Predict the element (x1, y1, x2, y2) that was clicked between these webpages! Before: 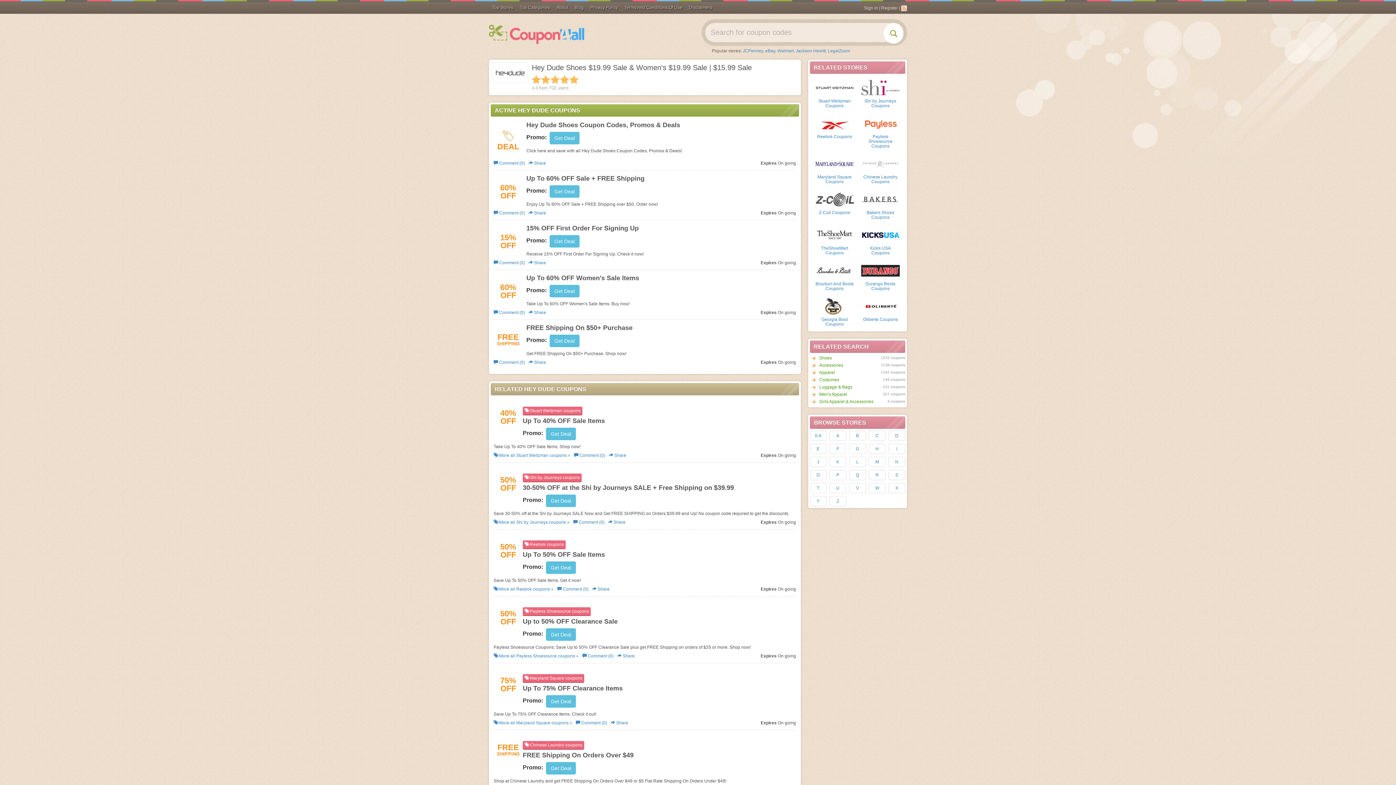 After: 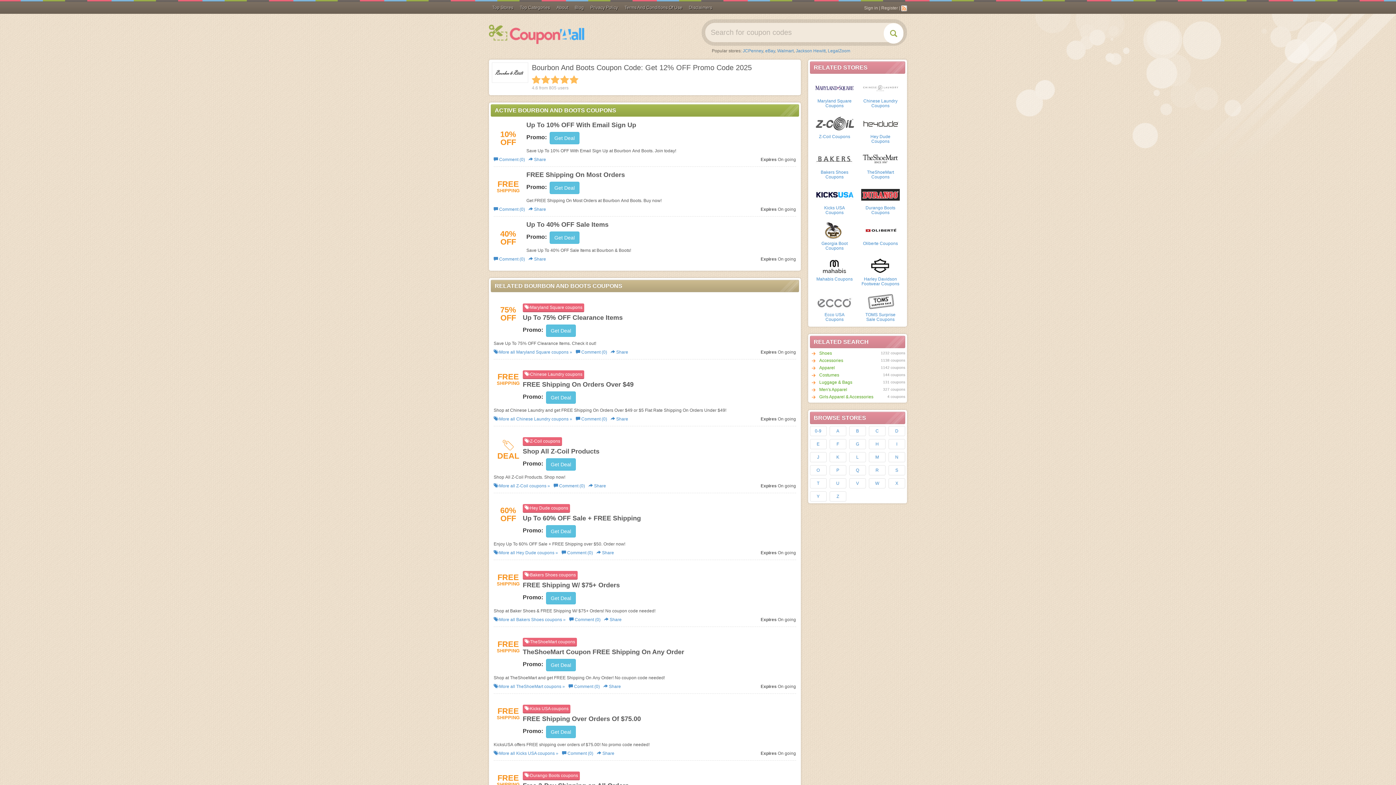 Action: bbox: (815, 261, 854, 279)